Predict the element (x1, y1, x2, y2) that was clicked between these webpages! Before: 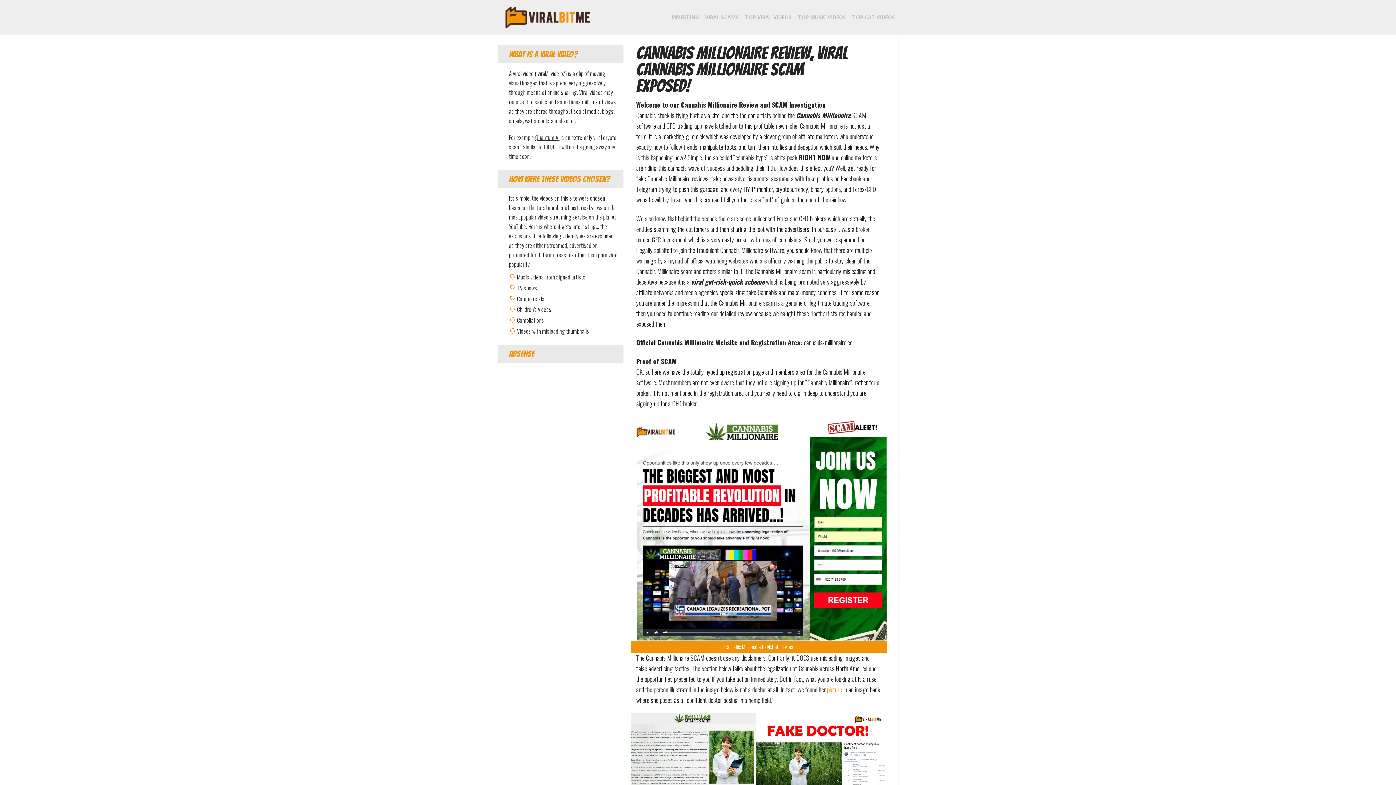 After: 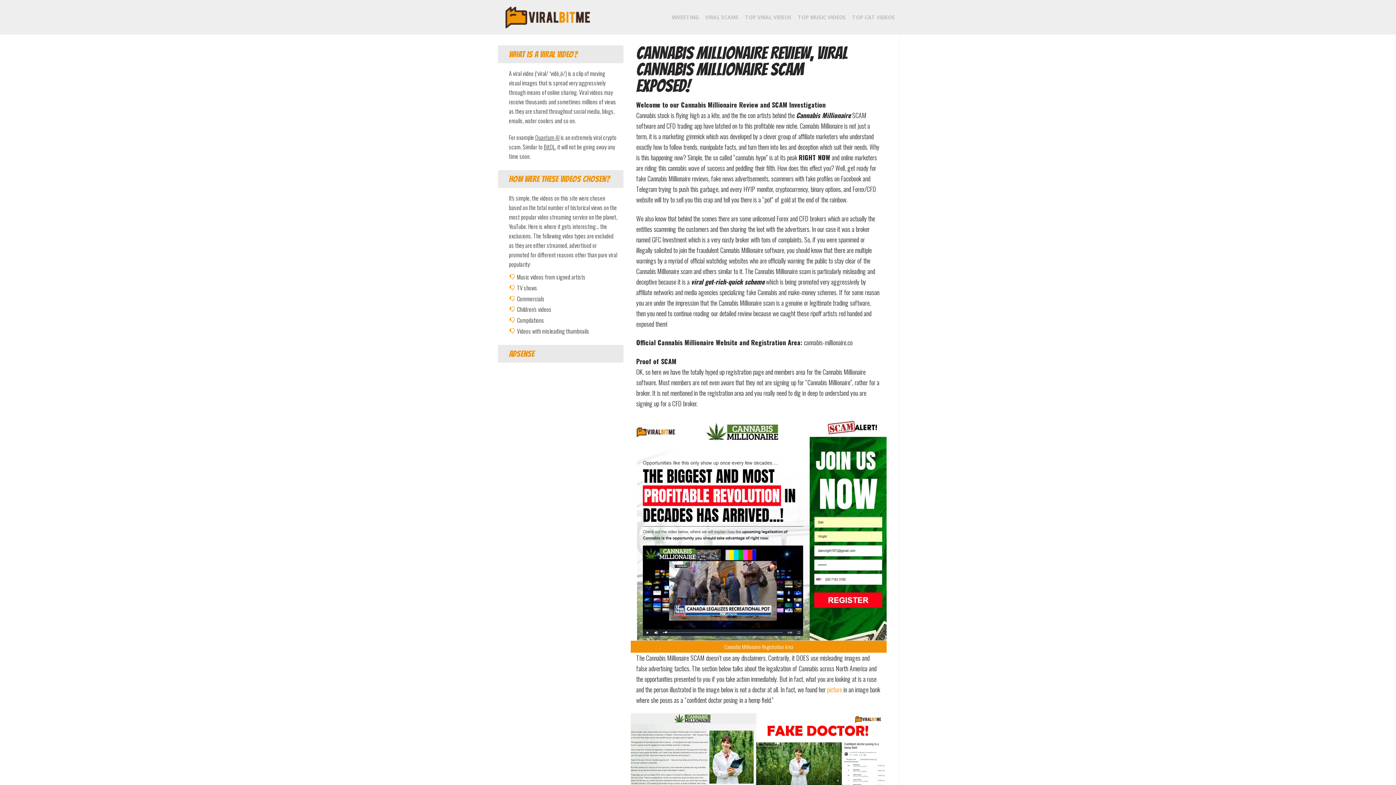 Action: label: Quantum AI bbox: (535, 133, 559, 141)